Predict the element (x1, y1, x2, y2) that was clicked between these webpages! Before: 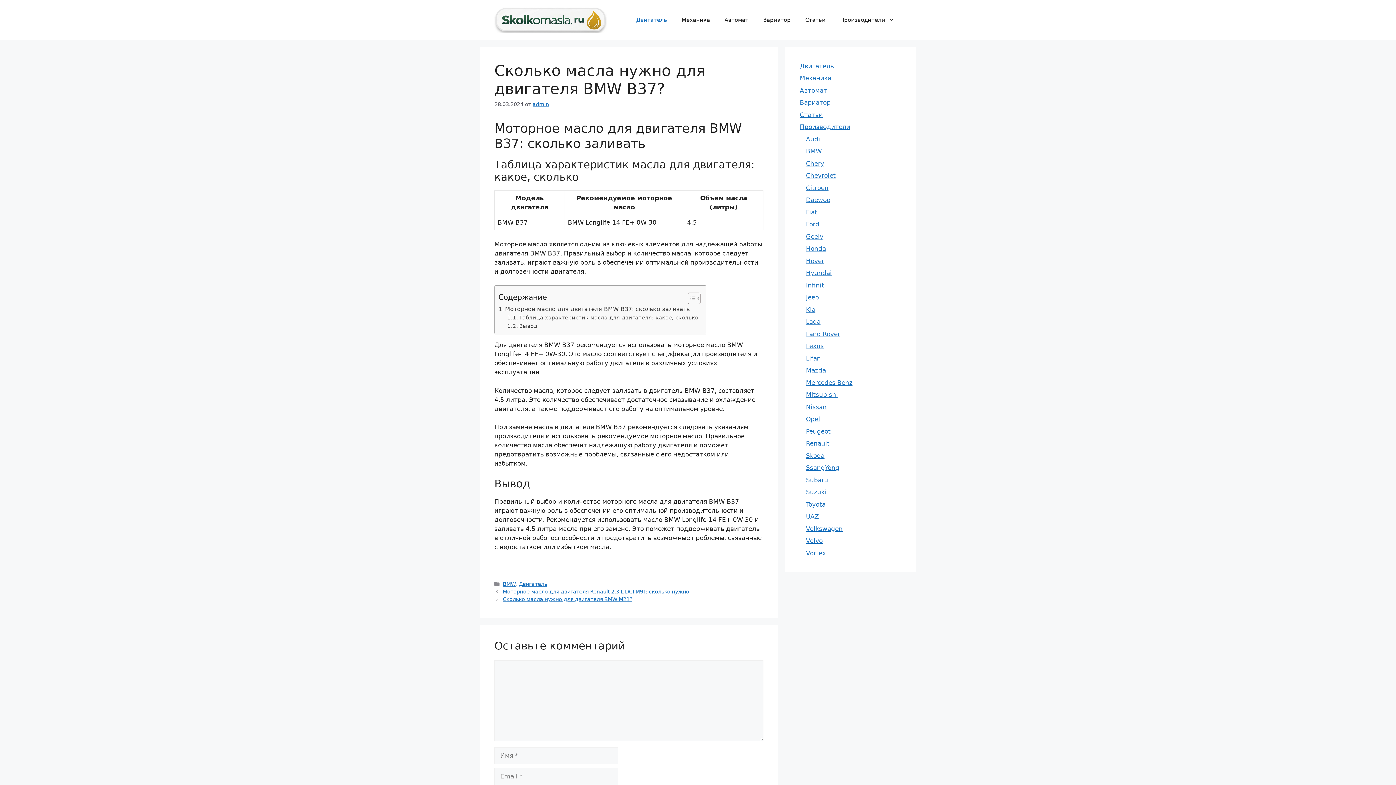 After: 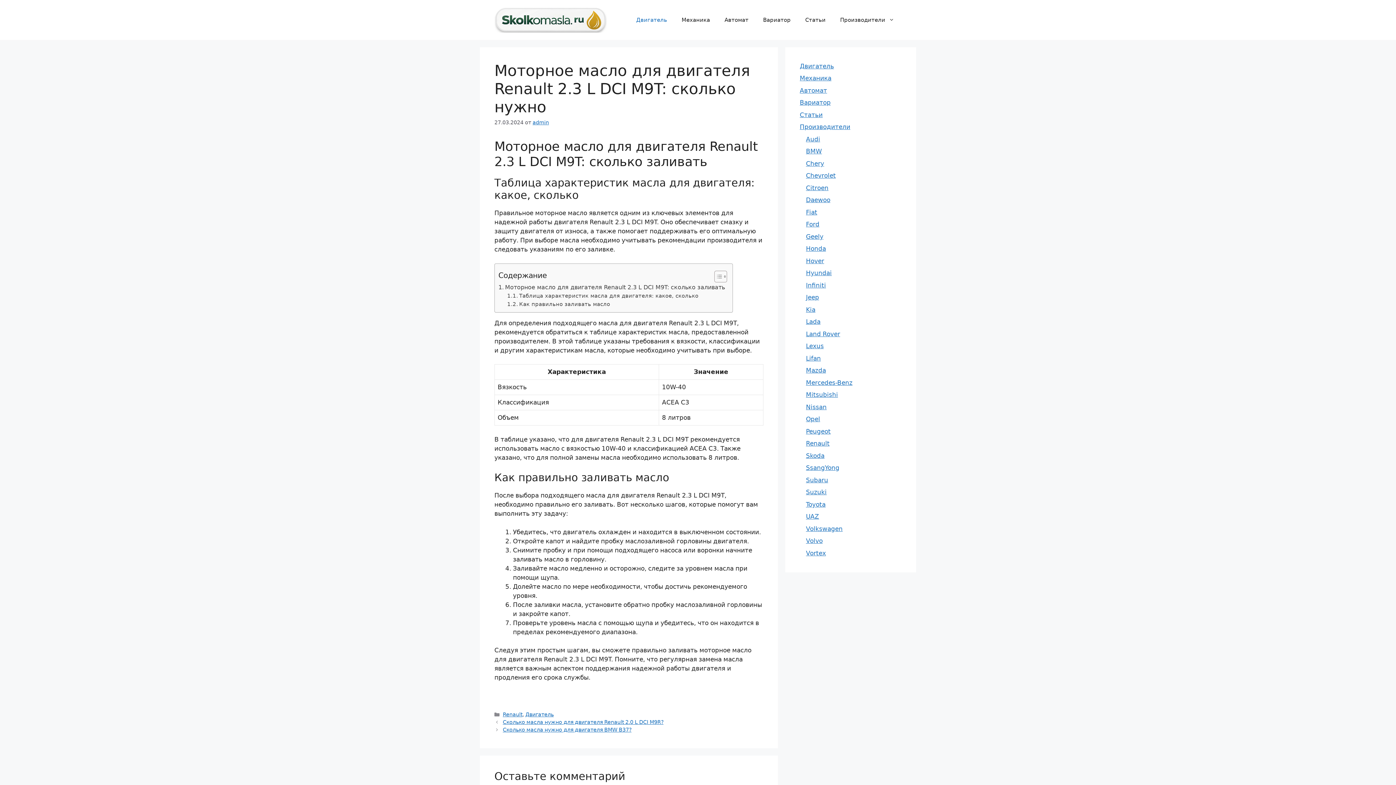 Action: label: Моторное масло для двигателя Renault 2.3 L DCI M9T: сколько нужно bbox: (502, 589, 689, 594)